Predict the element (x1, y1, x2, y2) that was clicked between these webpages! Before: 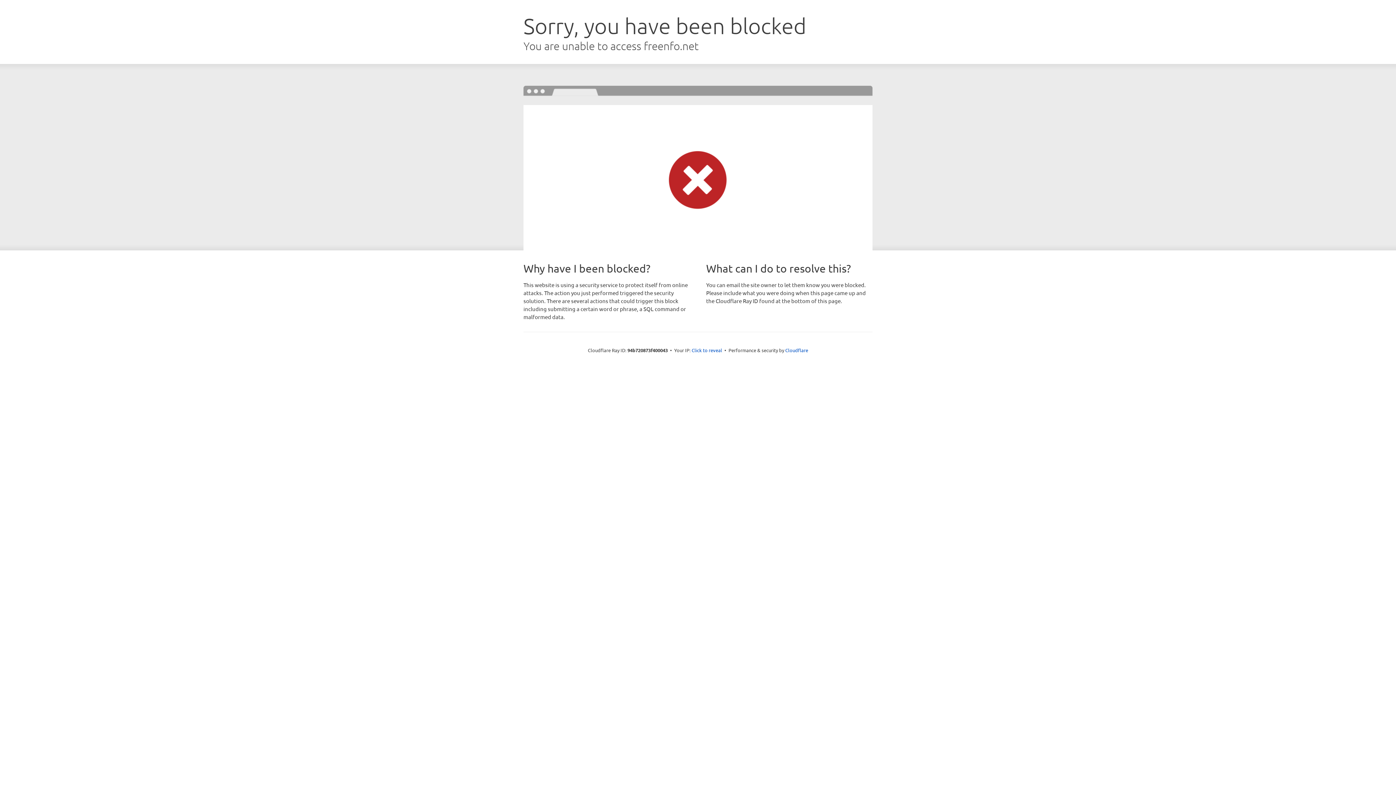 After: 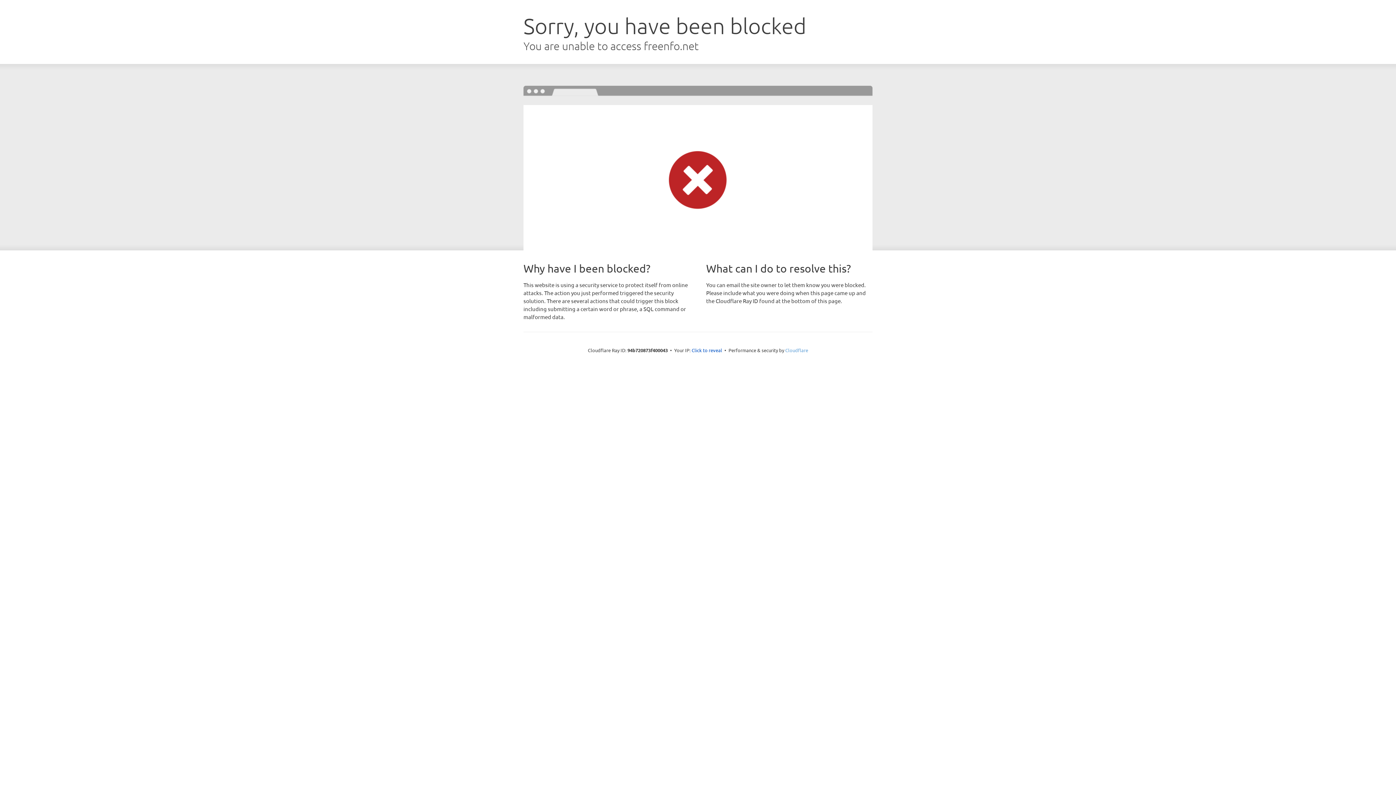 Action: bbox: (785, 347, 808, 353) label: Cloudflare